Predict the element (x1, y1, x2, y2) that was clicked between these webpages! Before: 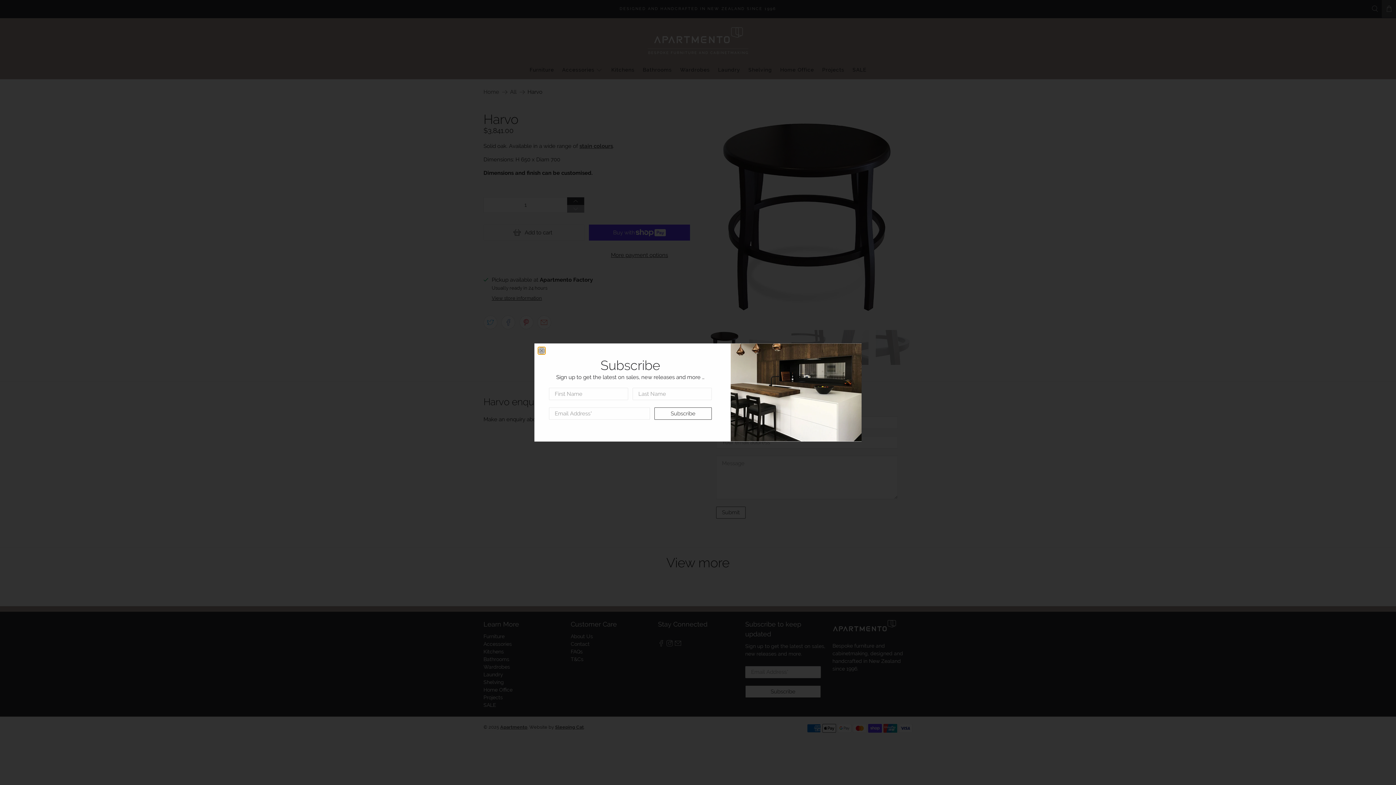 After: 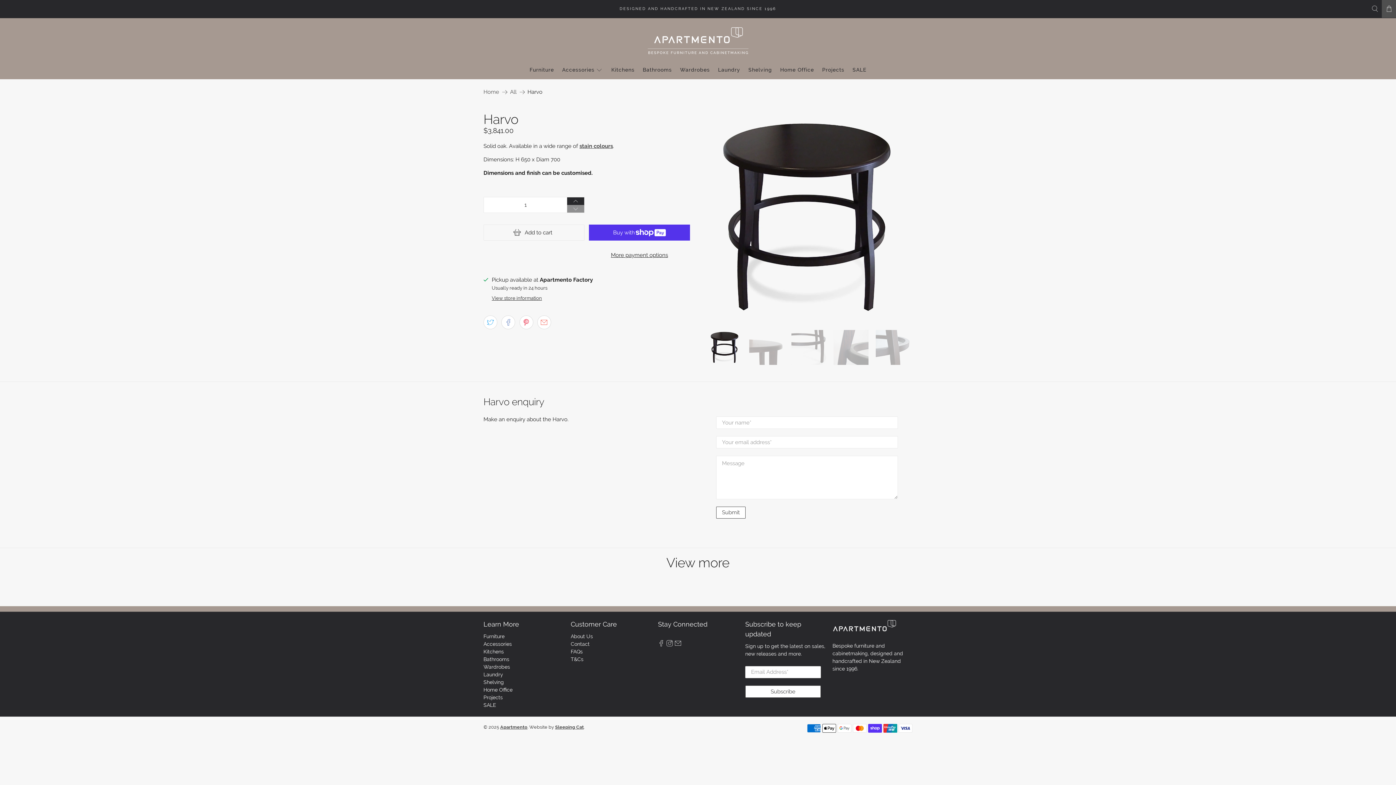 Action: bbox: (538, 347, 545, 354) label: close